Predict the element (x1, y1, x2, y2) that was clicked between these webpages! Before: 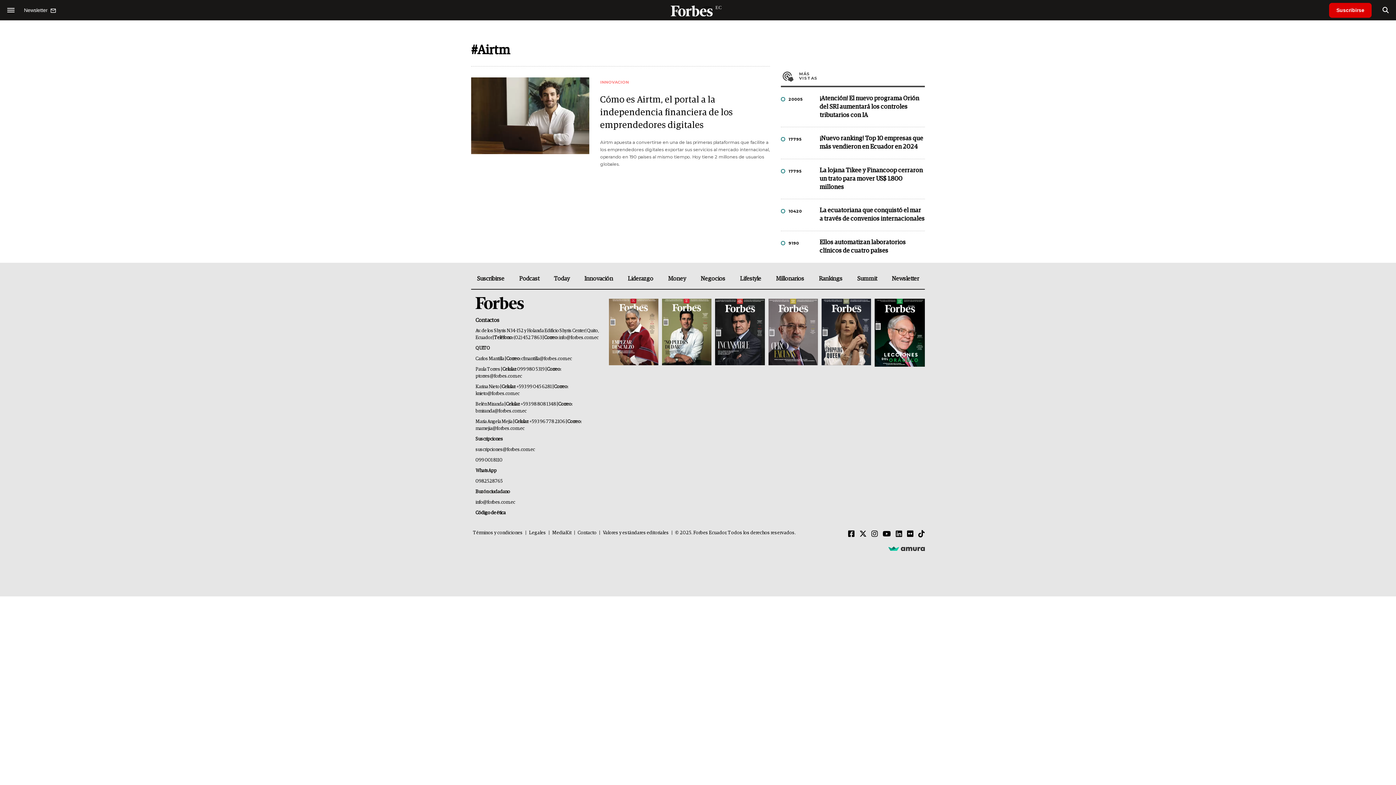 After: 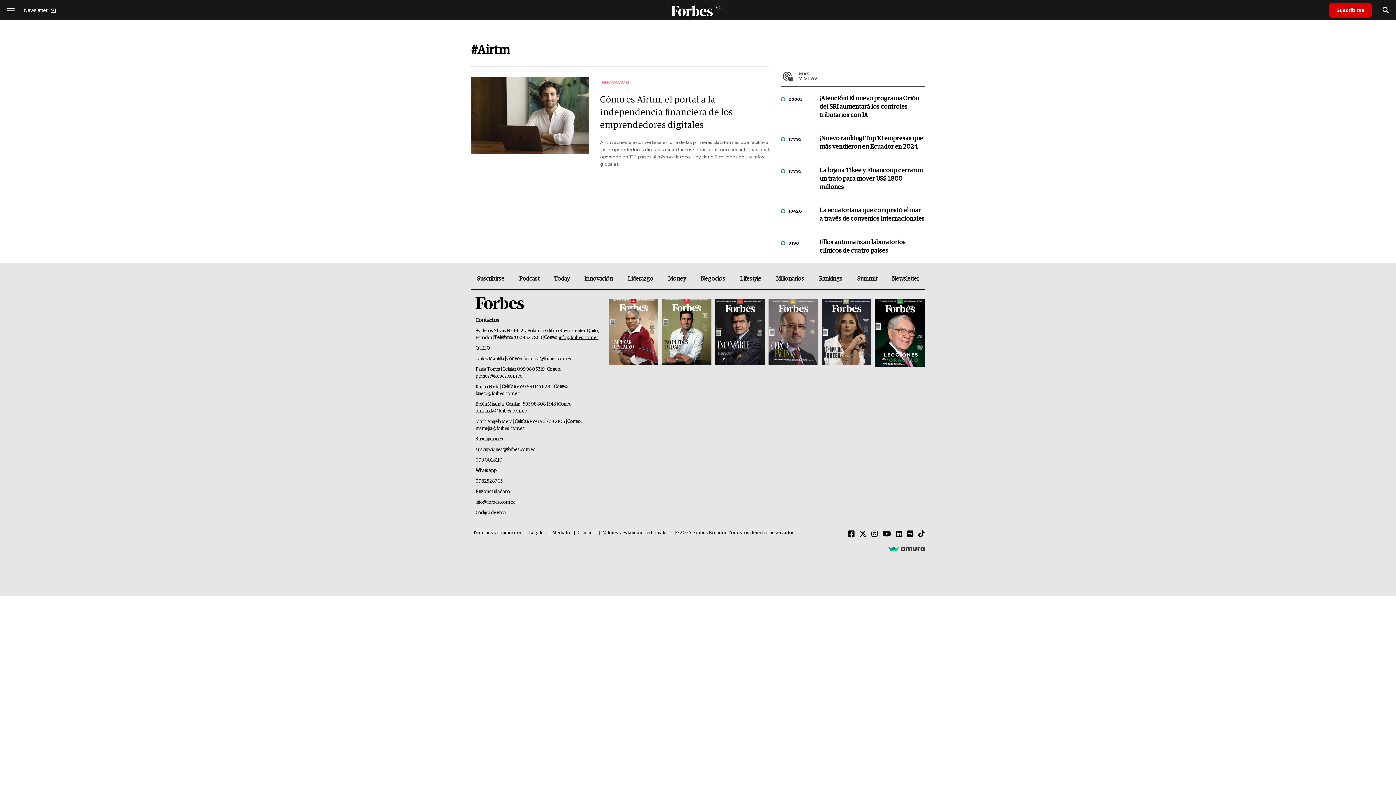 Action: bbox: (559, 335, 598, 340) label: info@forbes.com.ec